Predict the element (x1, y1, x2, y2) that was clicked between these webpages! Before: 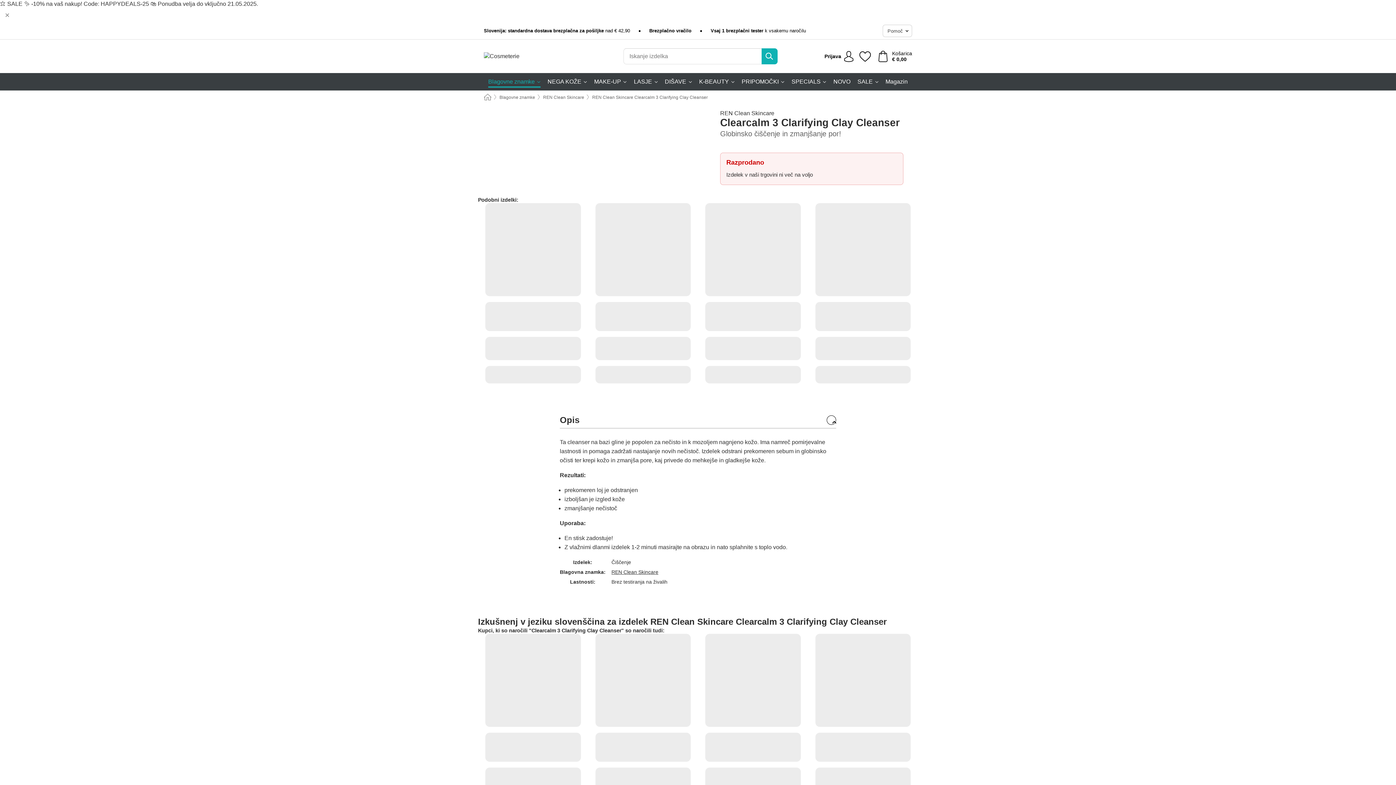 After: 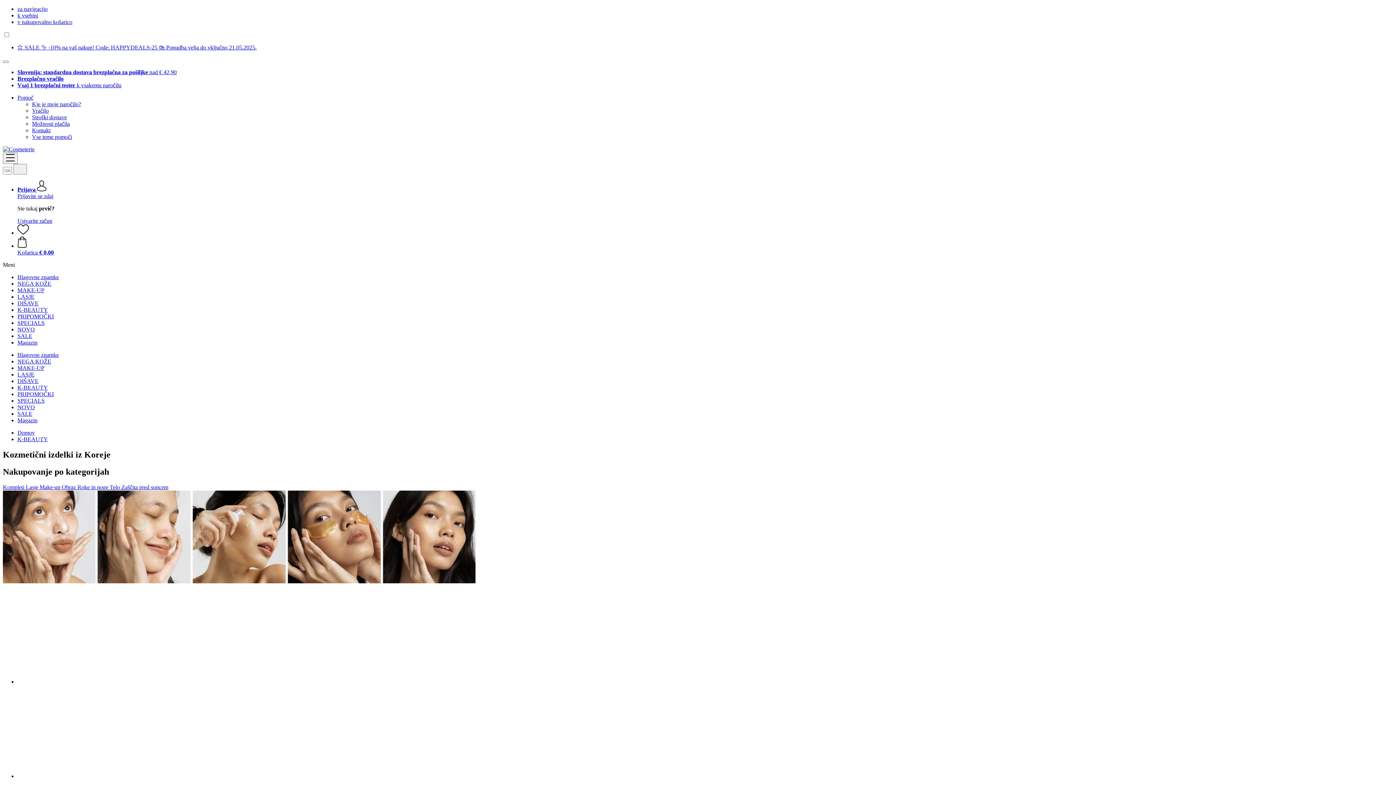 Action: label: K-BEAUTY bbox: (699, 73, 734, 90)